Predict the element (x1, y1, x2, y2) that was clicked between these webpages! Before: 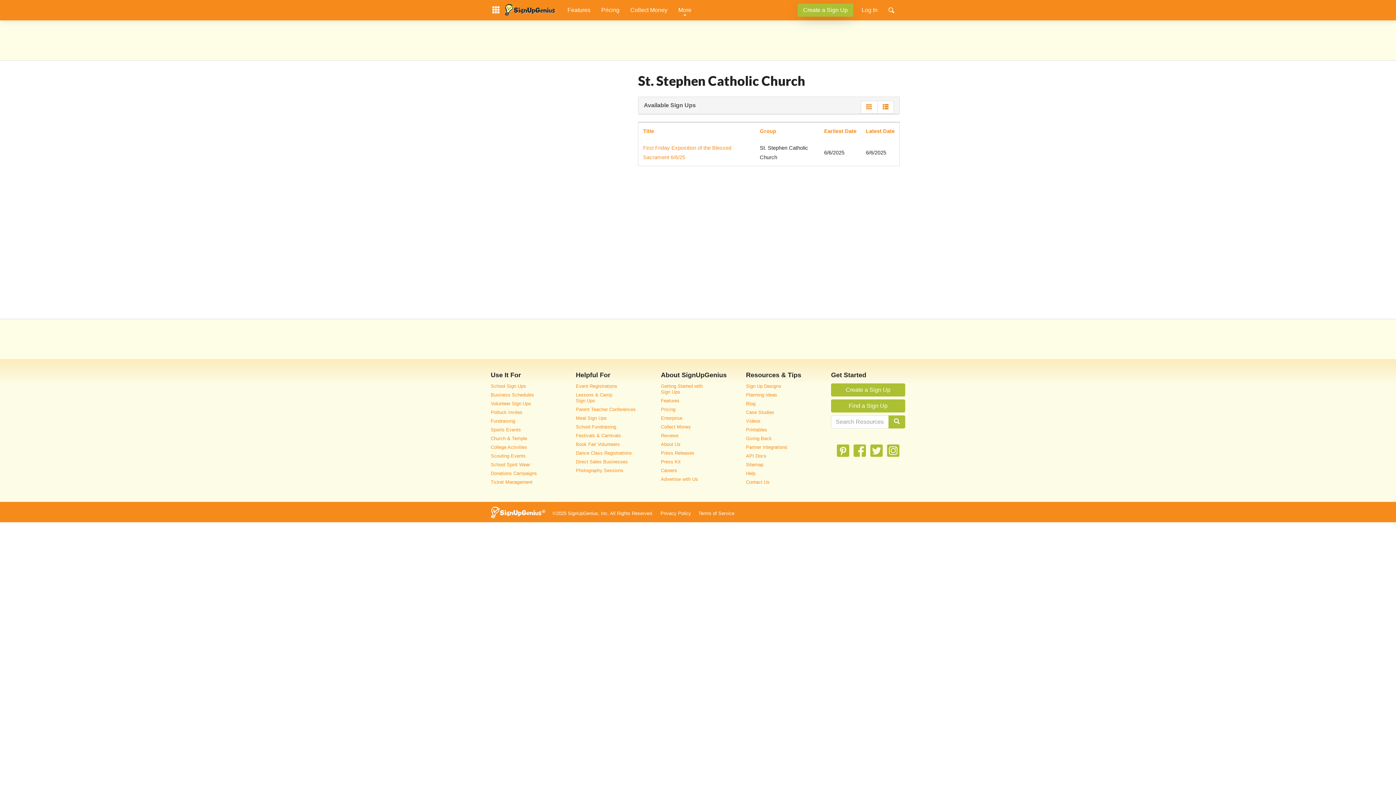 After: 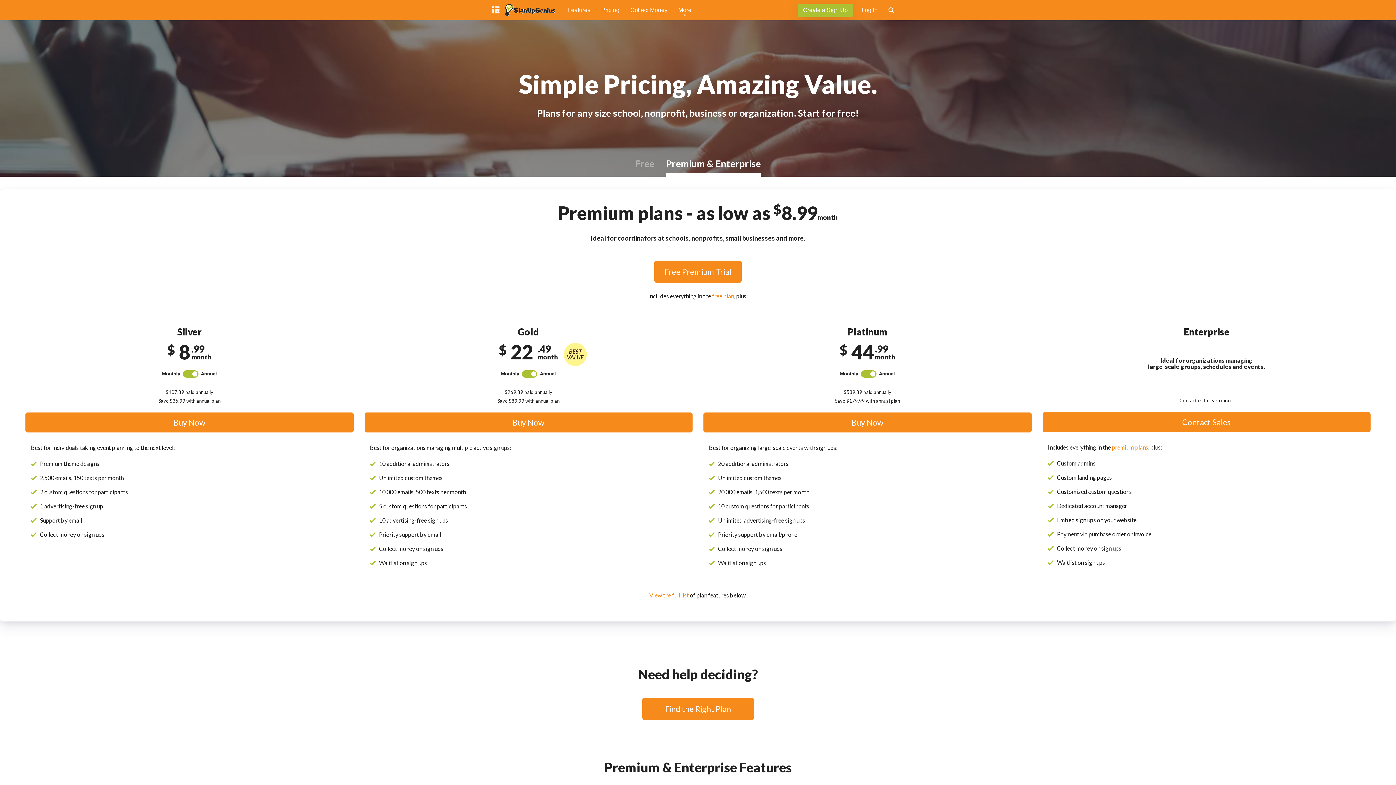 Action: label: Pricing bbox: (596, 1, 625, 19)